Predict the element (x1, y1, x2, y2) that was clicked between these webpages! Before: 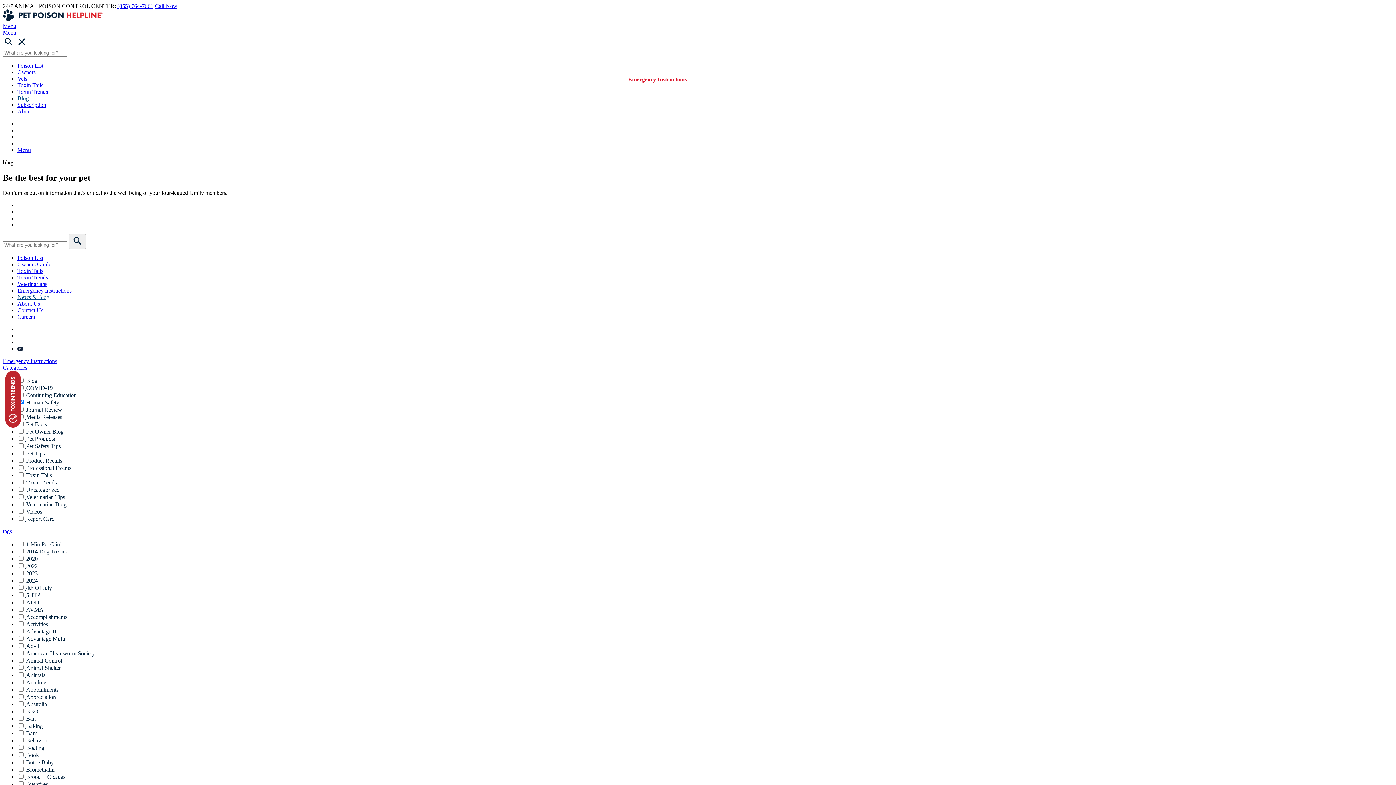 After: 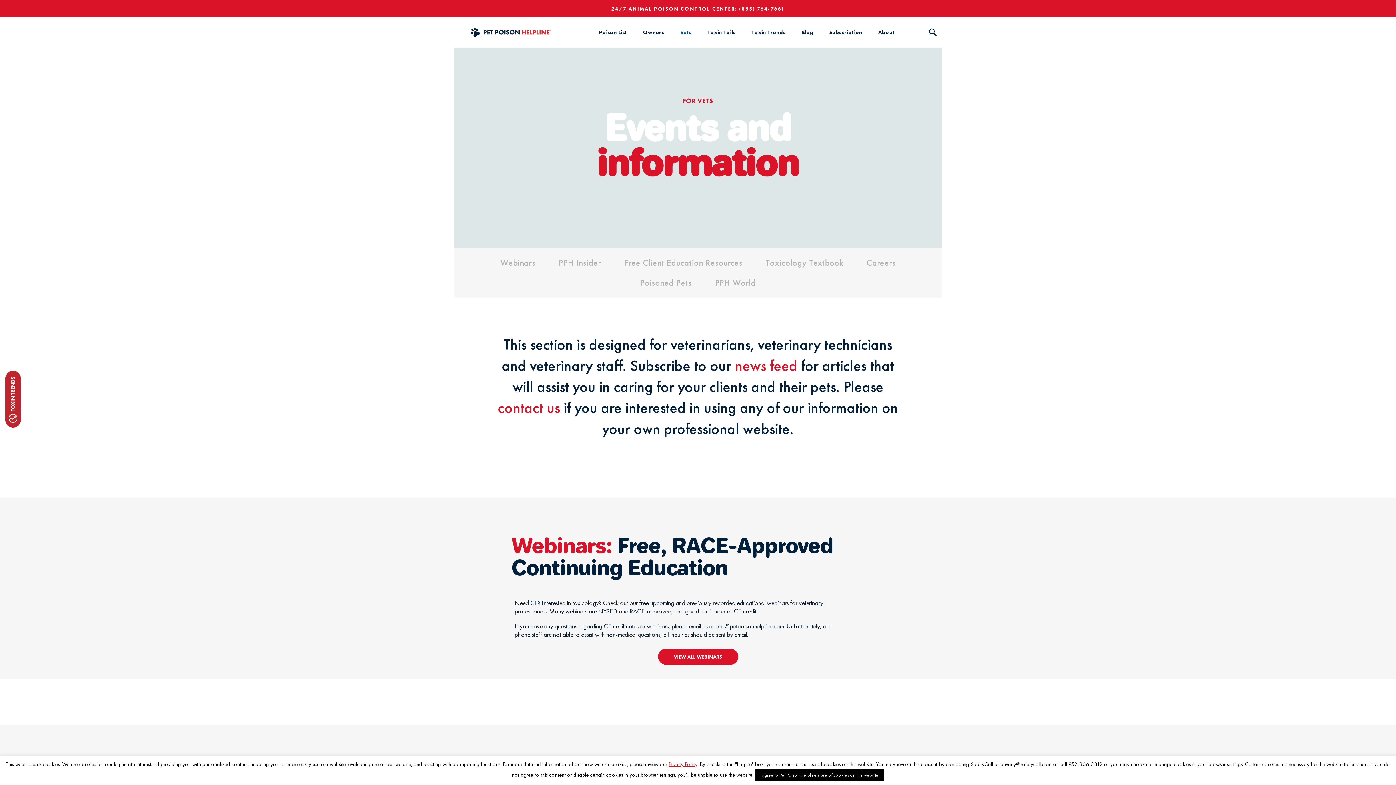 Action: bbox: (17, 281, 47, 287) label: Veterinarians